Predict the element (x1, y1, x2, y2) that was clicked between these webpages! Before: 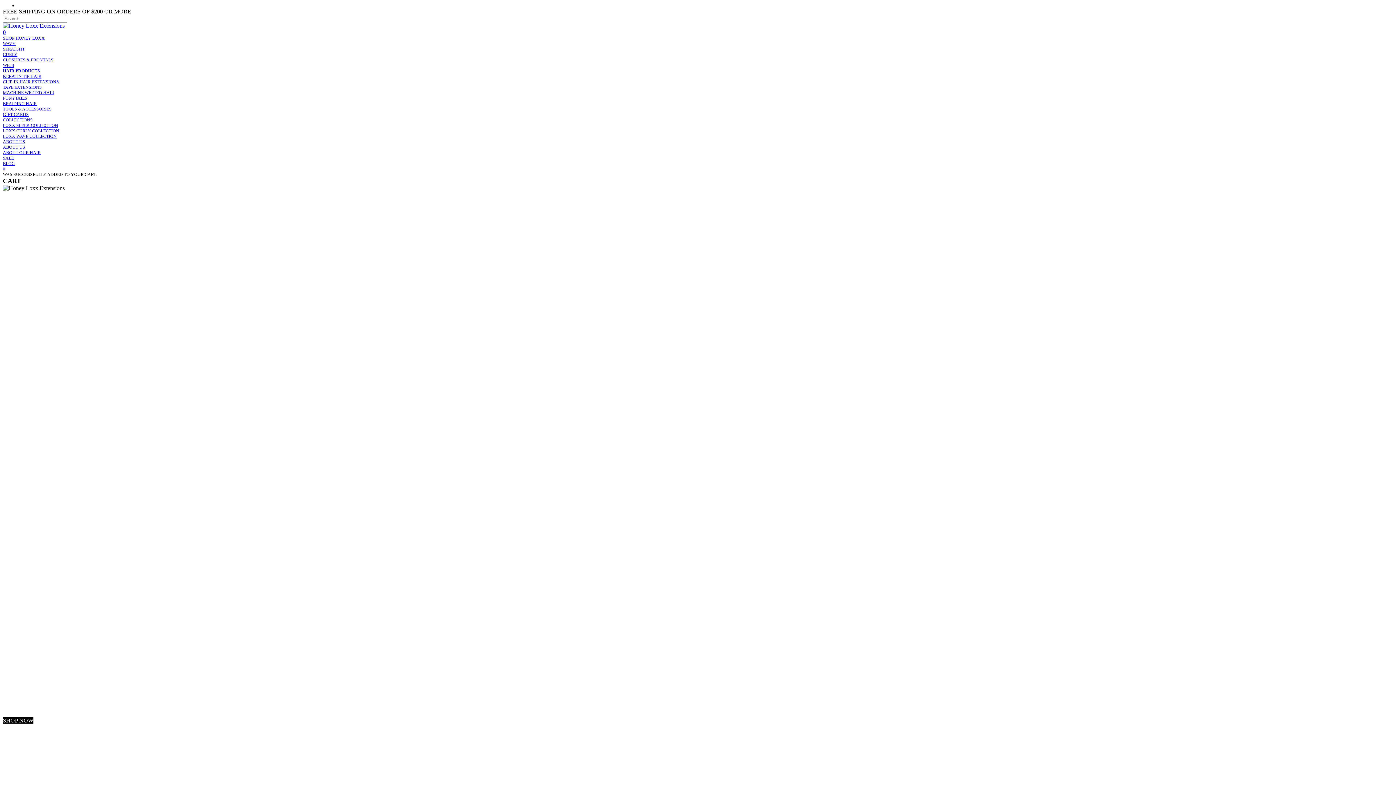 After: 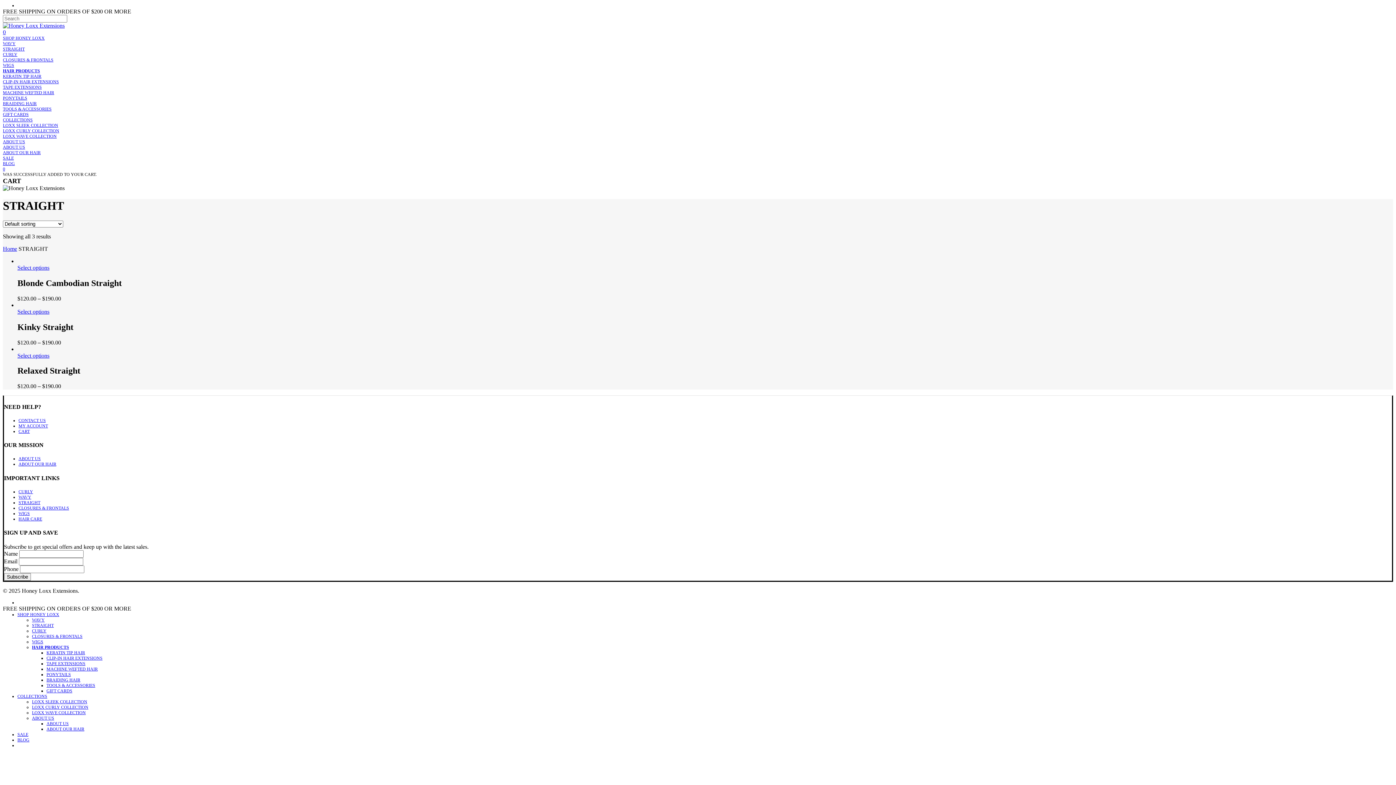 Action: label: STRAIGHT bbox: (2, 46, 24, 51)